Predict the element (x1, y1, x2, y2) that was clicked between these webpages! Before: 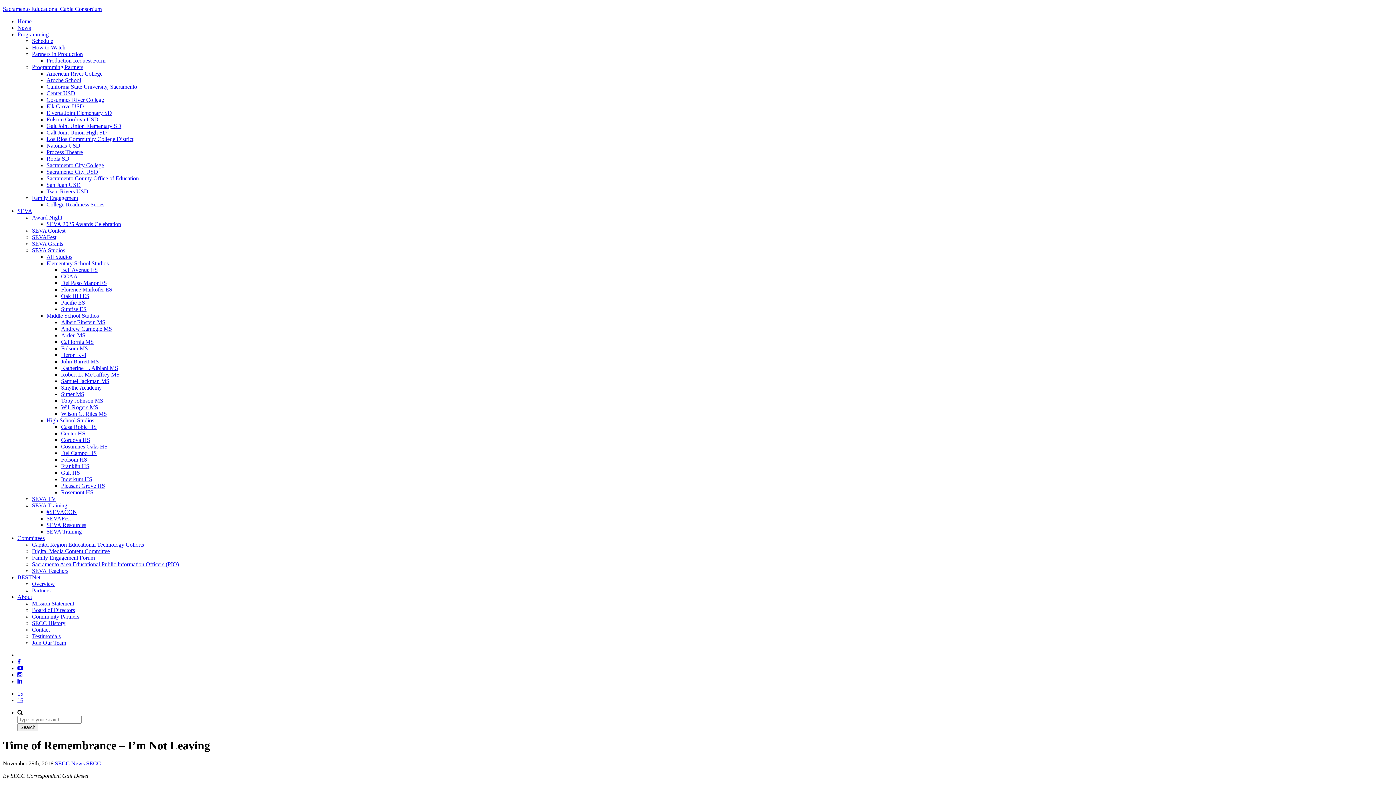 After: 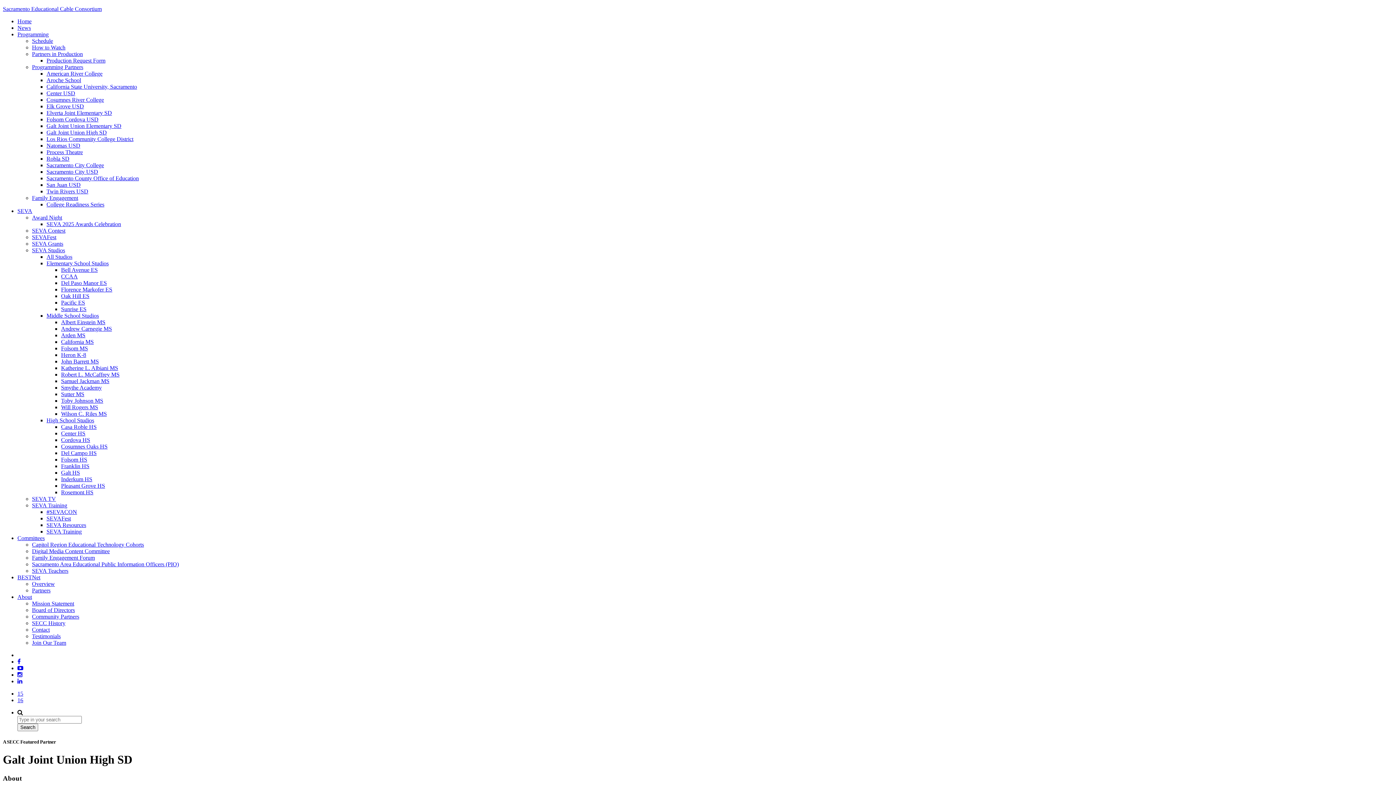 Action: bbox: (46, 129, 106, 135) label: Galt Joint Union High SD